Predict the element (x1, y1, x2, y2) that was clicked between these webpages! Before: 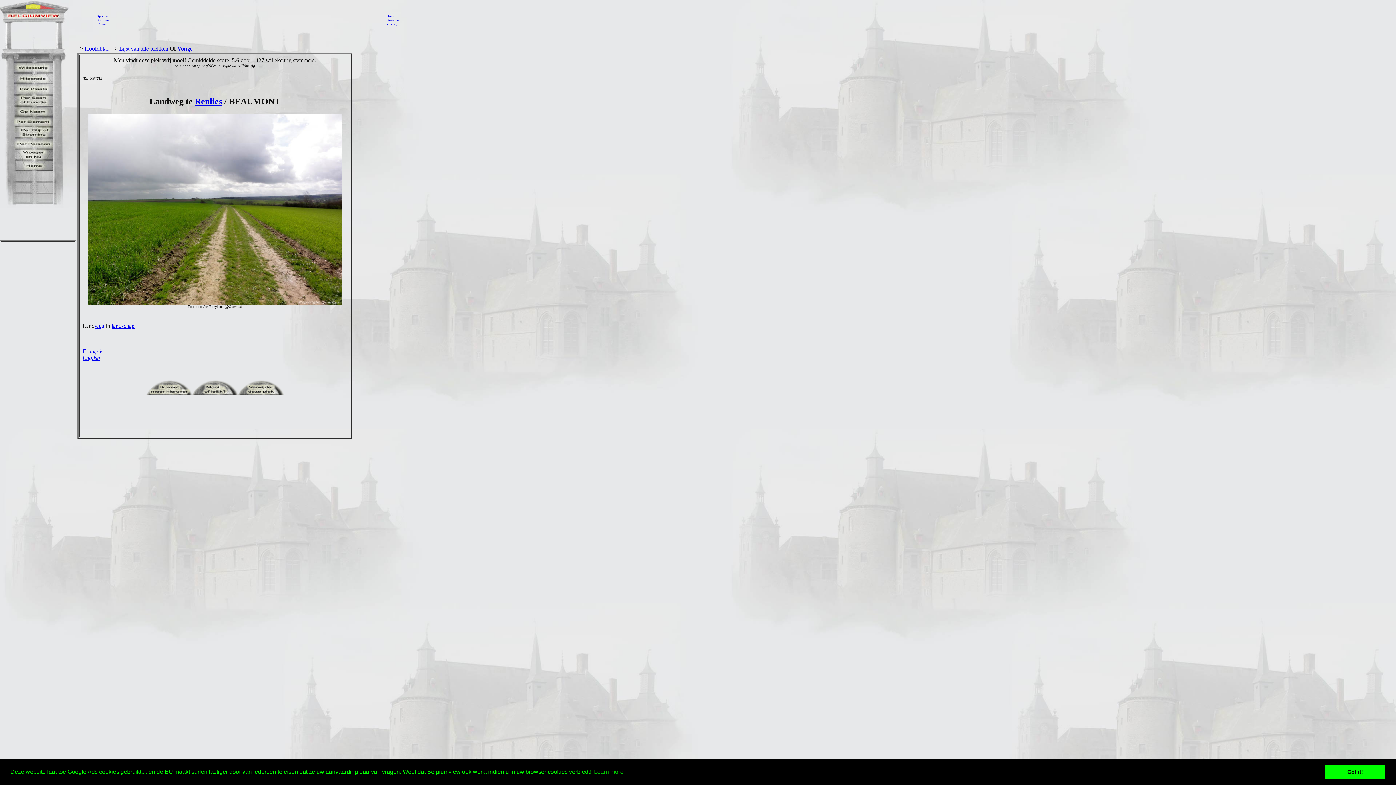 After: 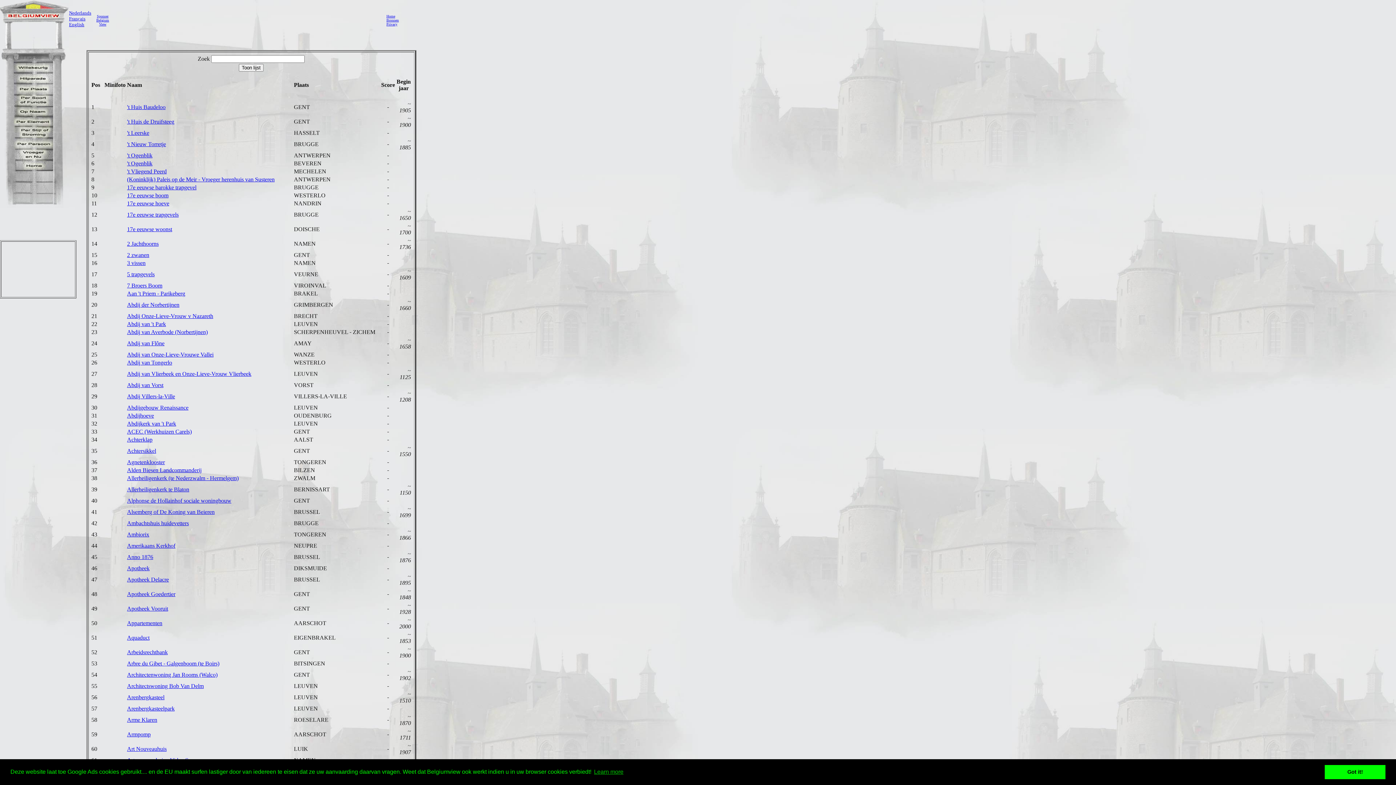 Action: bbox: (119, 45, 168, 51) label: Lijst van alle plekken